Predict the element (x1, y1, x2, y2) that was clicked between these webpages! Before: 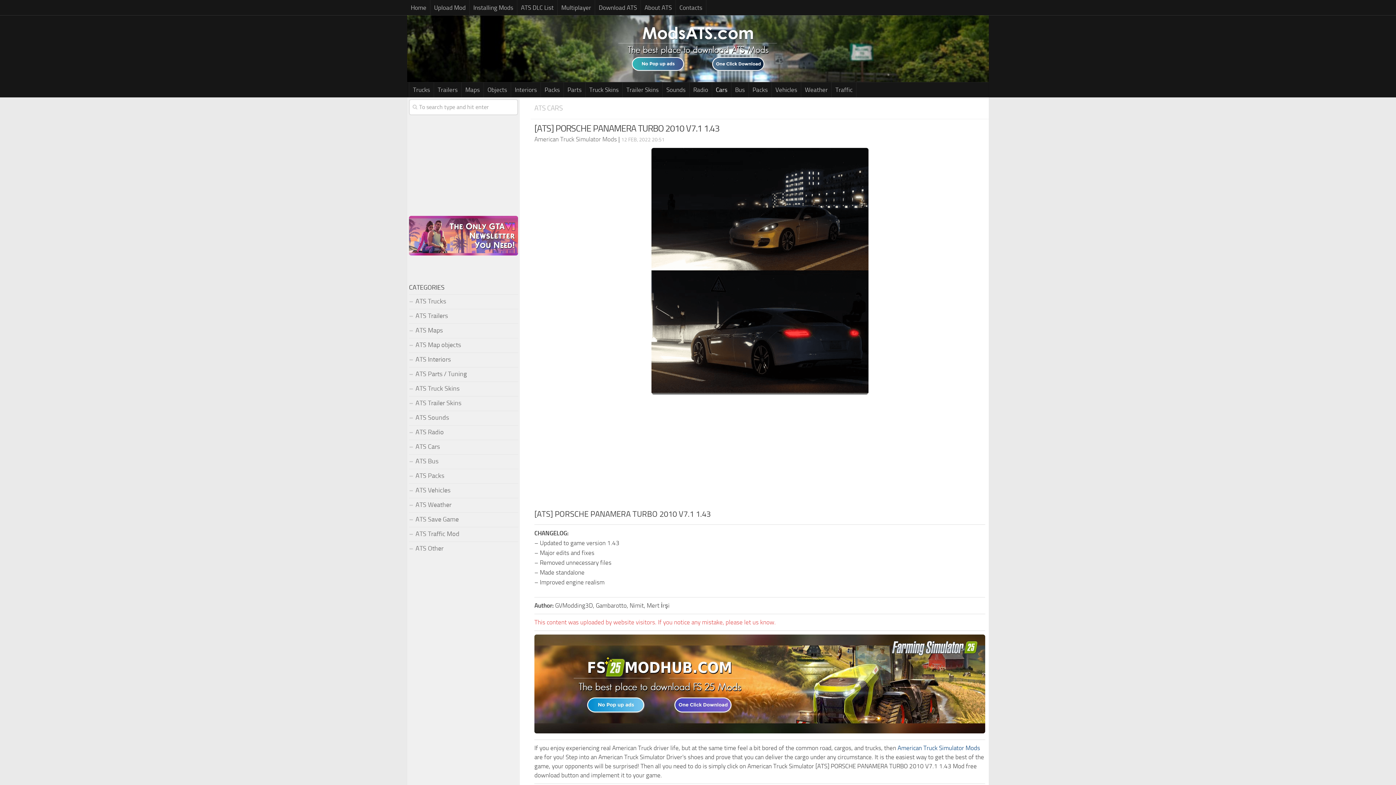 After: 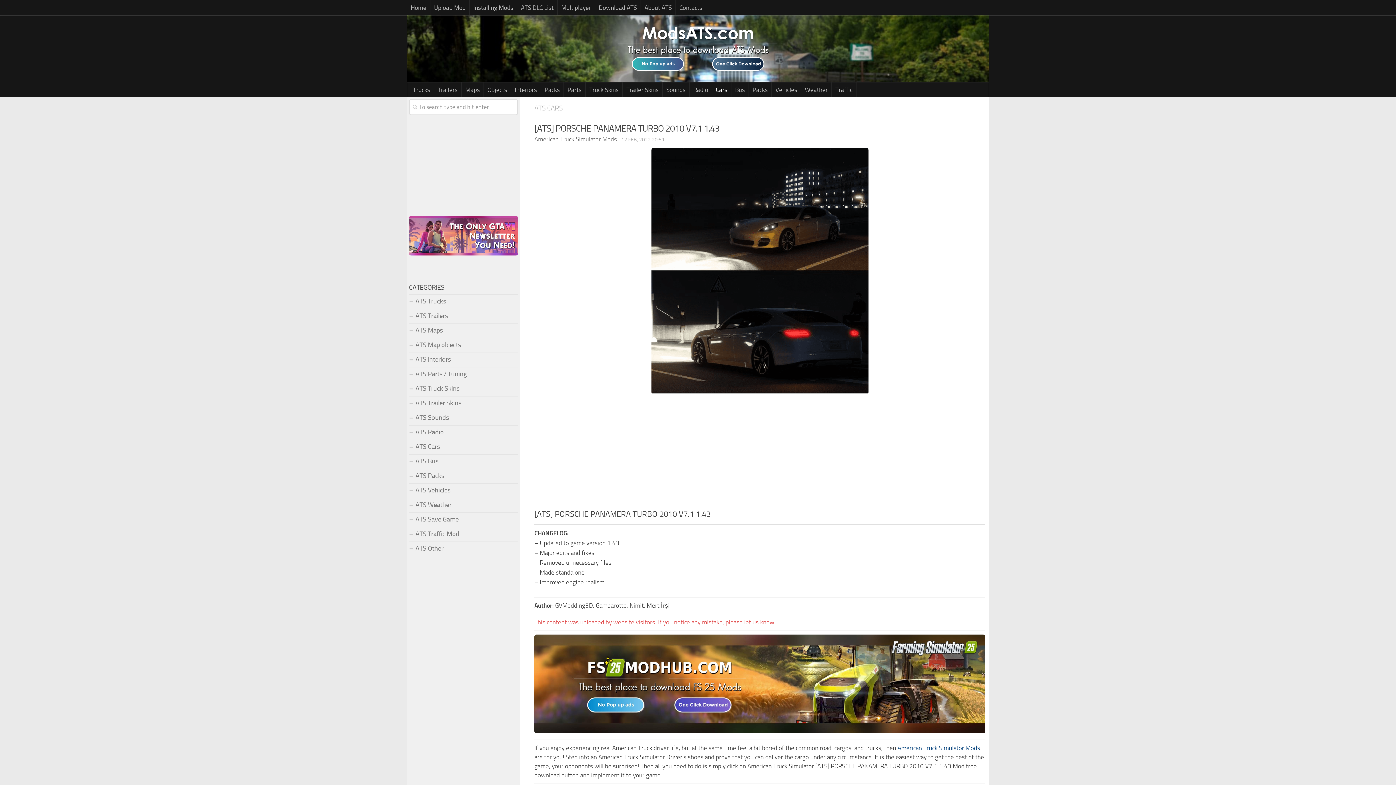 Action: bbox: (534, 727, 985, 735)